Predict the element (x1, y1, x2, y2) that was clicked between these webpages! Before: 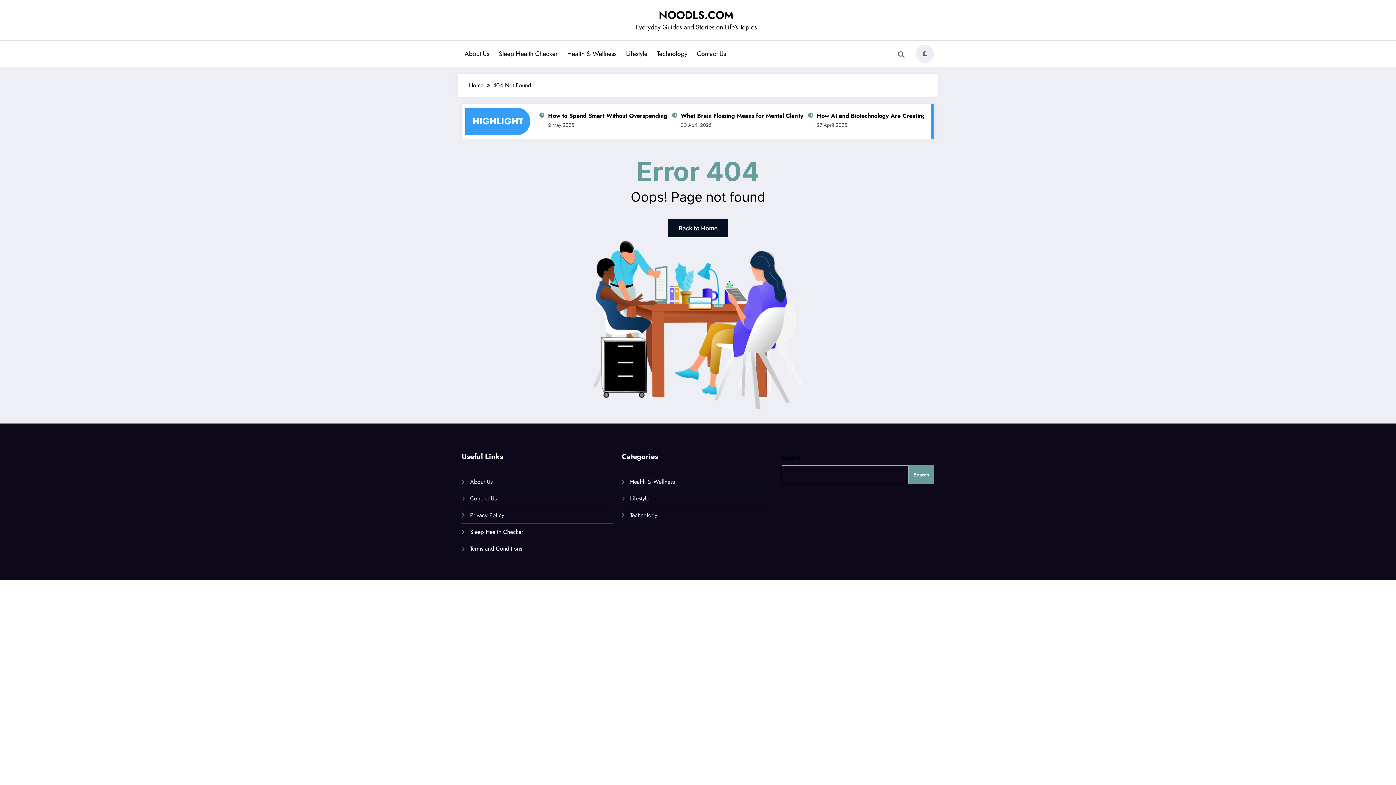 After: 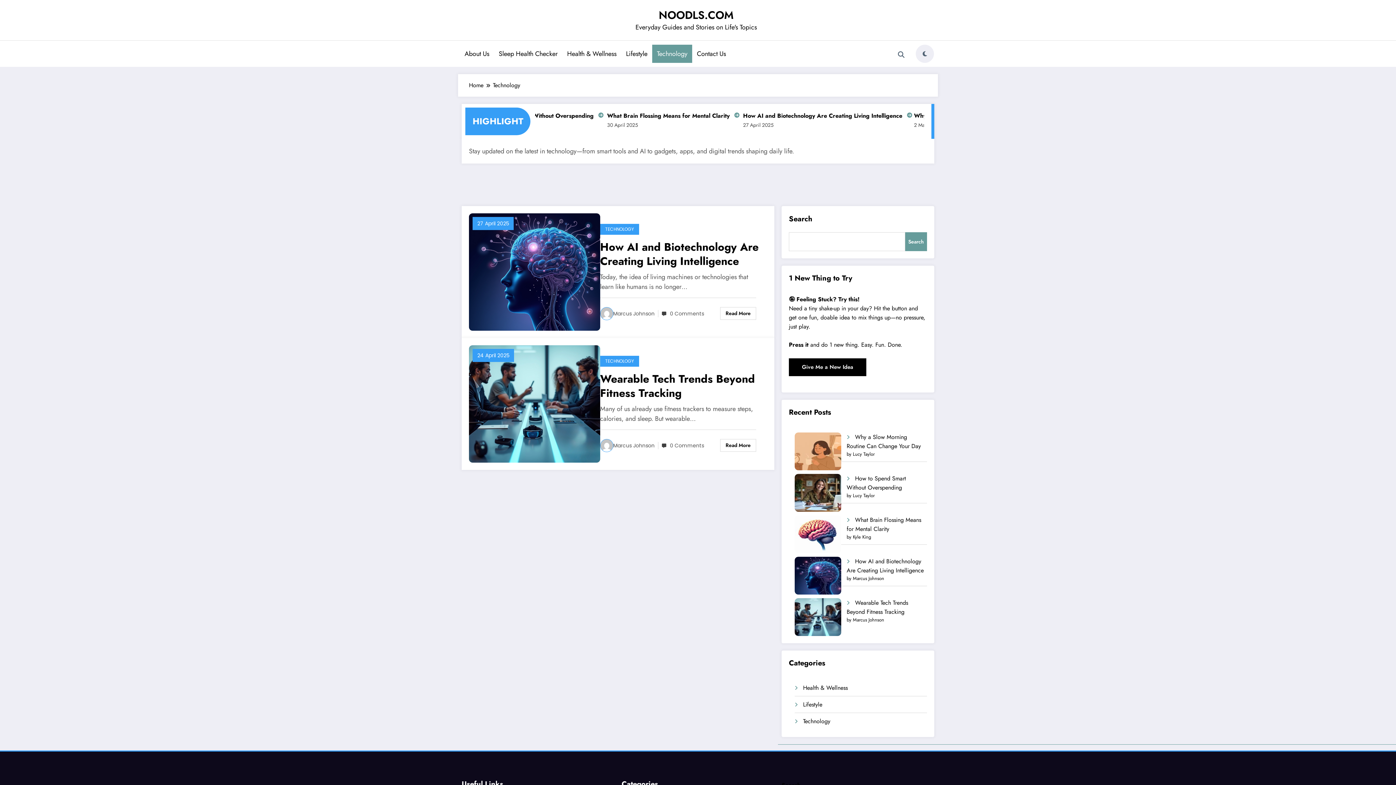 Action: bbox: (630, 511, 657, 519) label: Technology